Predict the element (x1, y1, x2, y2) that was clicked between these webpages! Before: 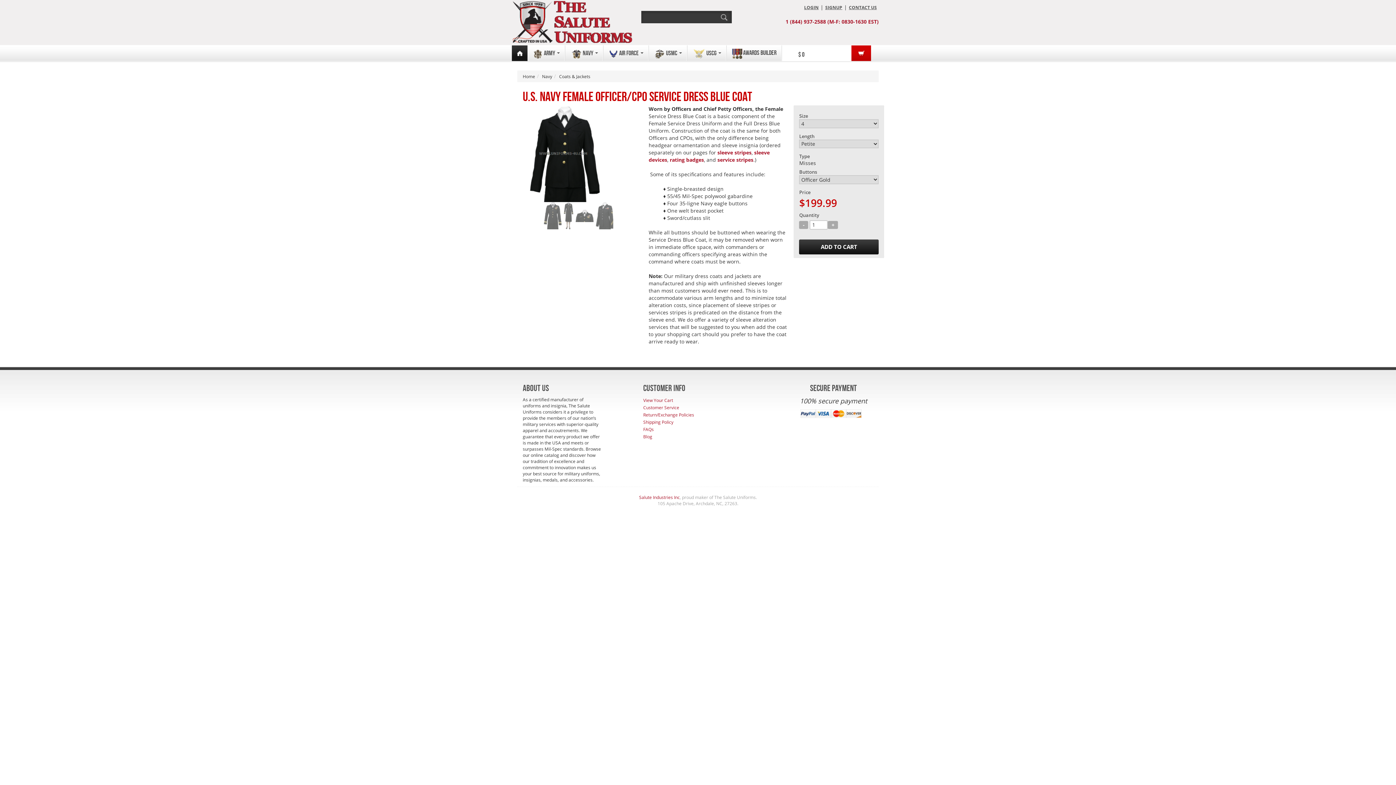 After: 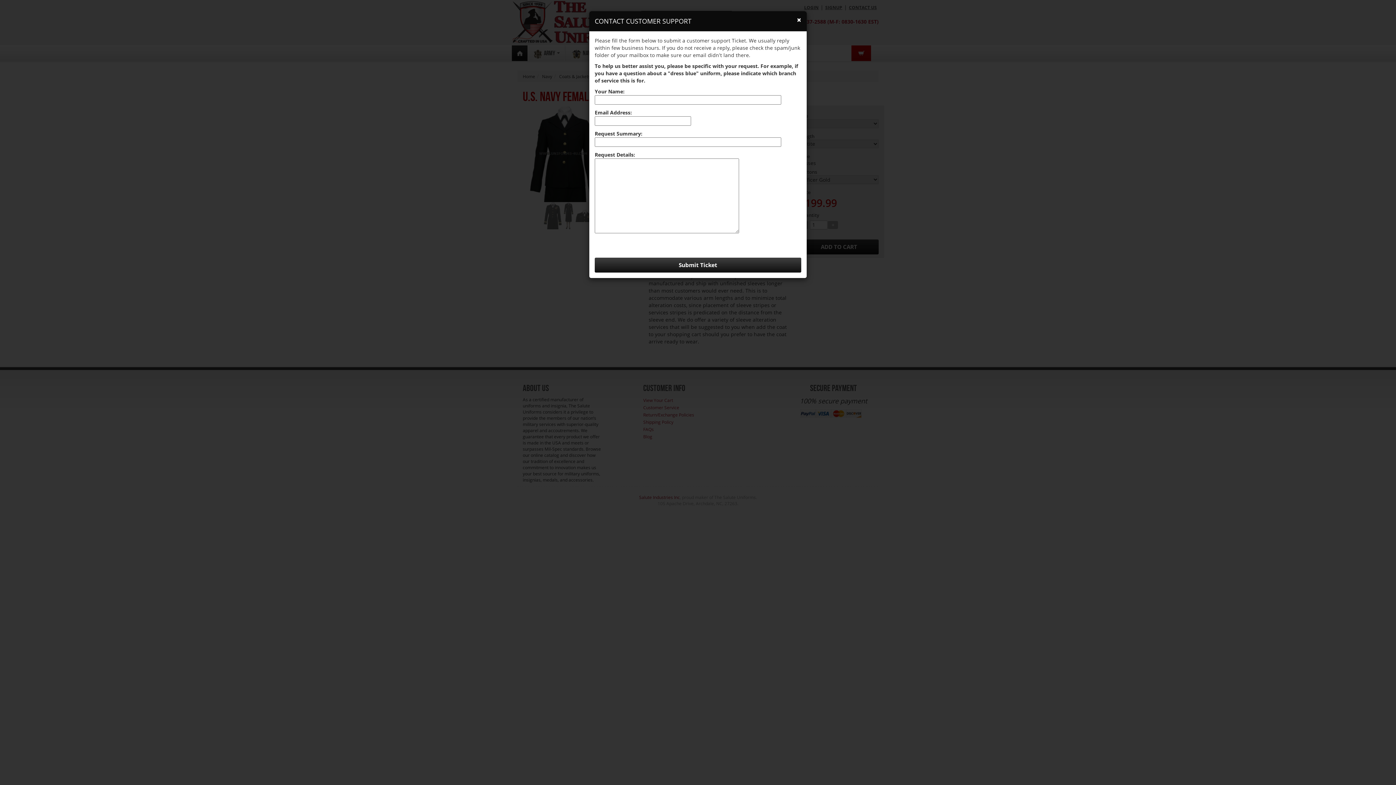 Action: label: CONTACT US bbox: (849, 4, 877, 10)